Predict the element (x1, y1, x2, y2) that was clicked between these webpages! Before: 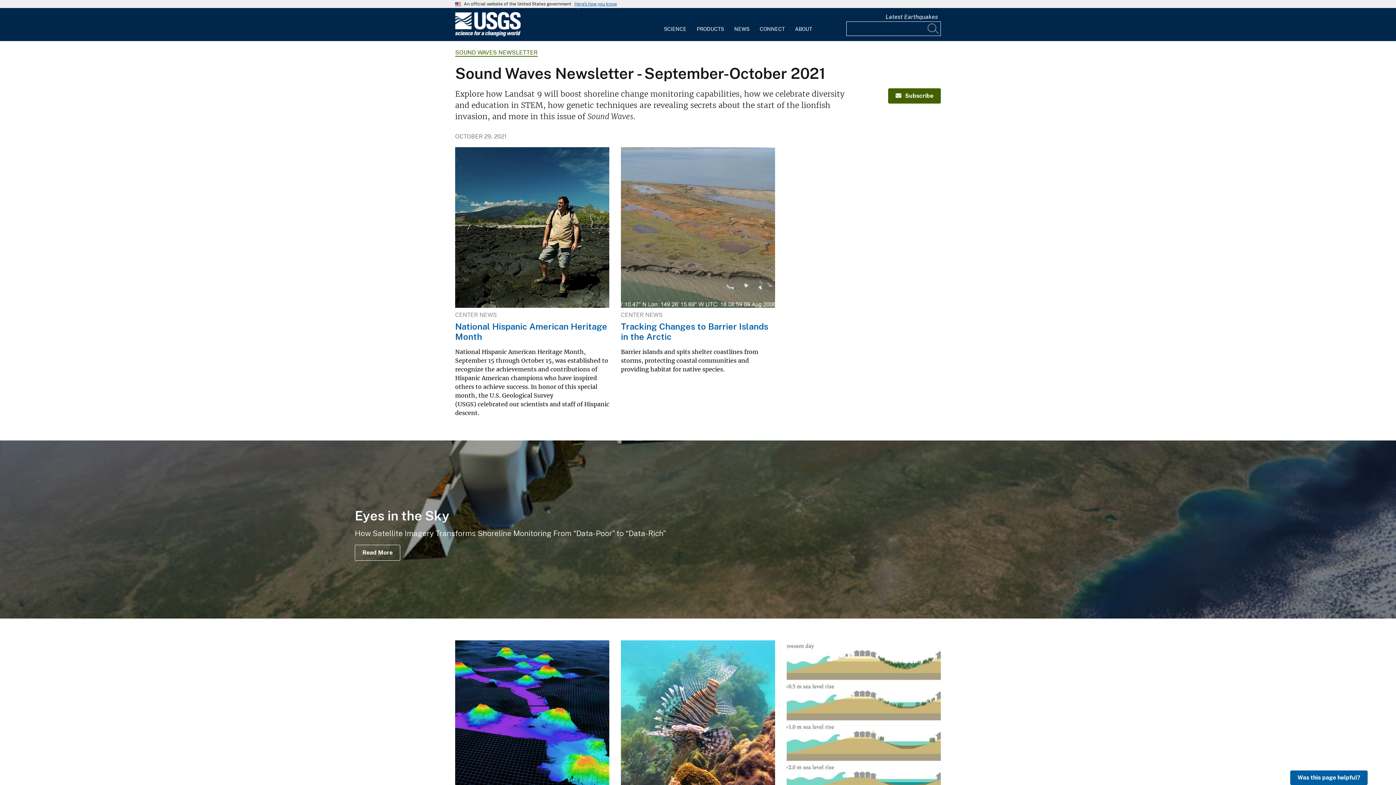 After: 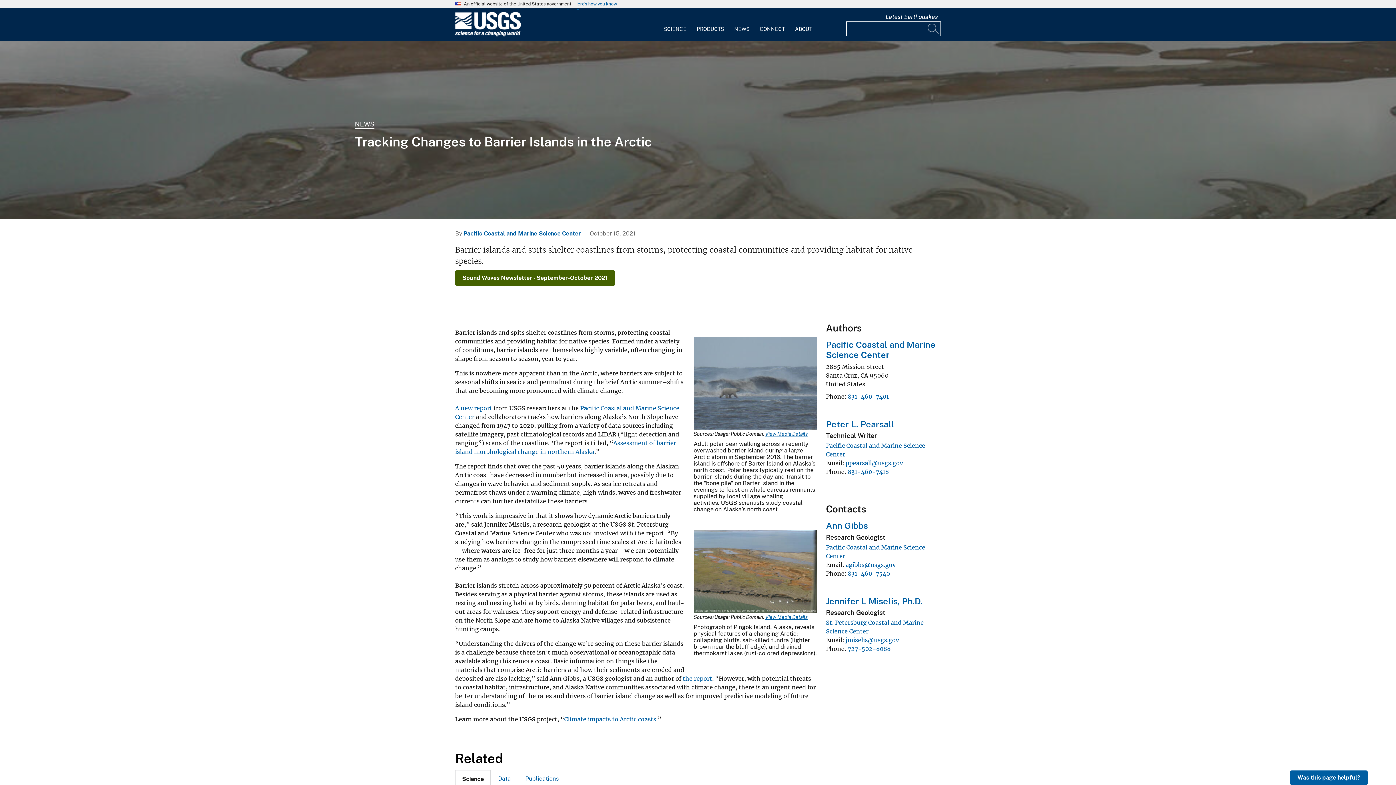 Action: label: Tracking Changes to Barrier Islands in the Arctic bbox: (621, 321, 768, 341)